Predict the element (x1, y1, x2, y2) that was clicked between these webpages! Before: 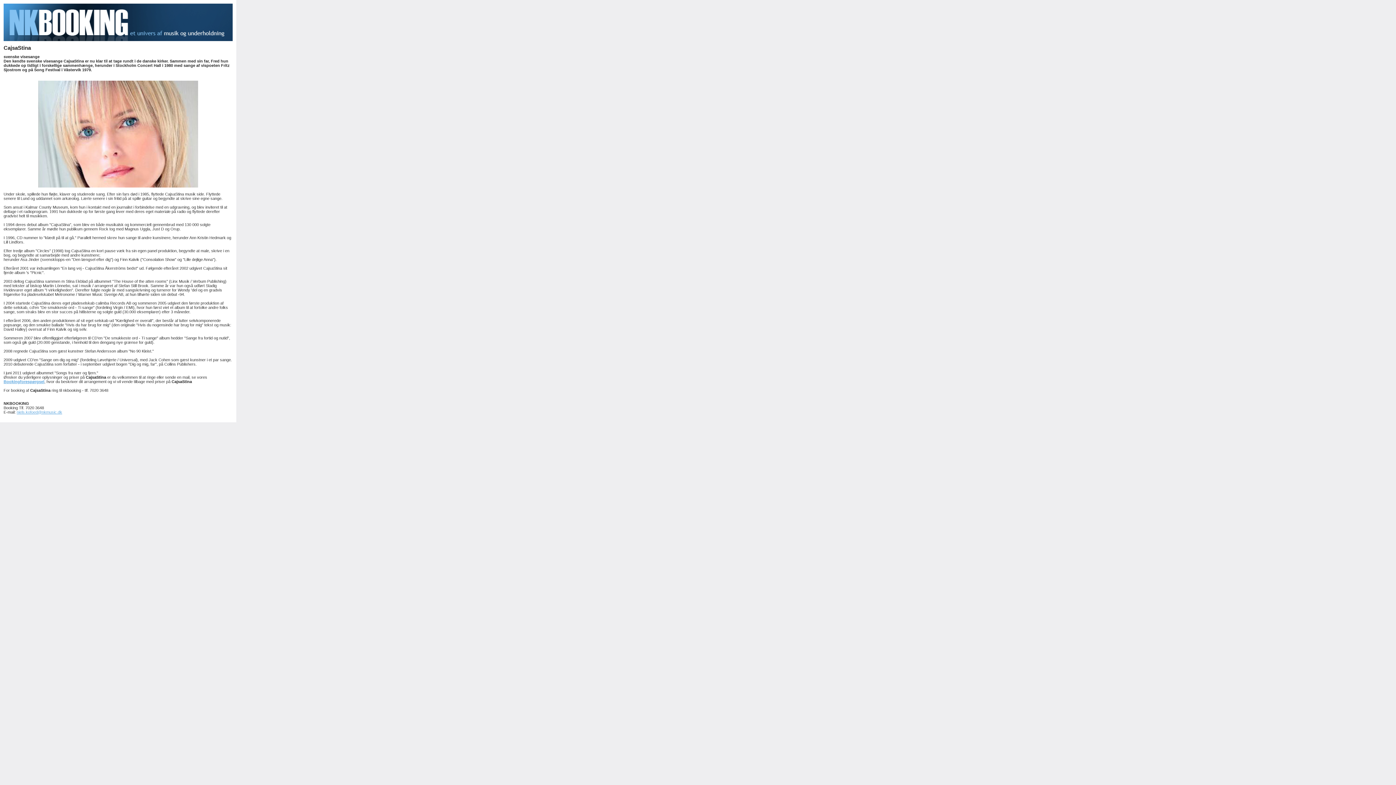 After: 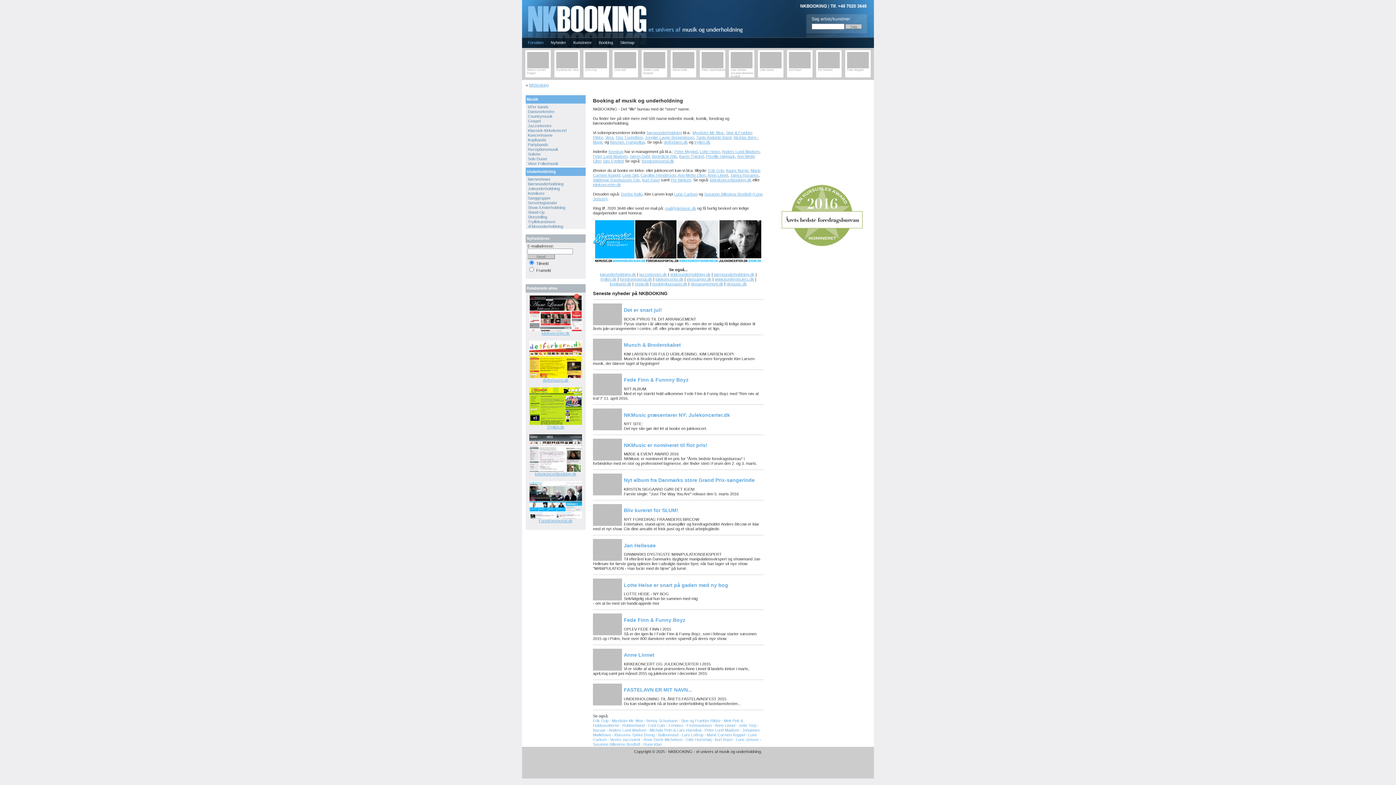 Action: bbox: (3, 37, 232, 41)